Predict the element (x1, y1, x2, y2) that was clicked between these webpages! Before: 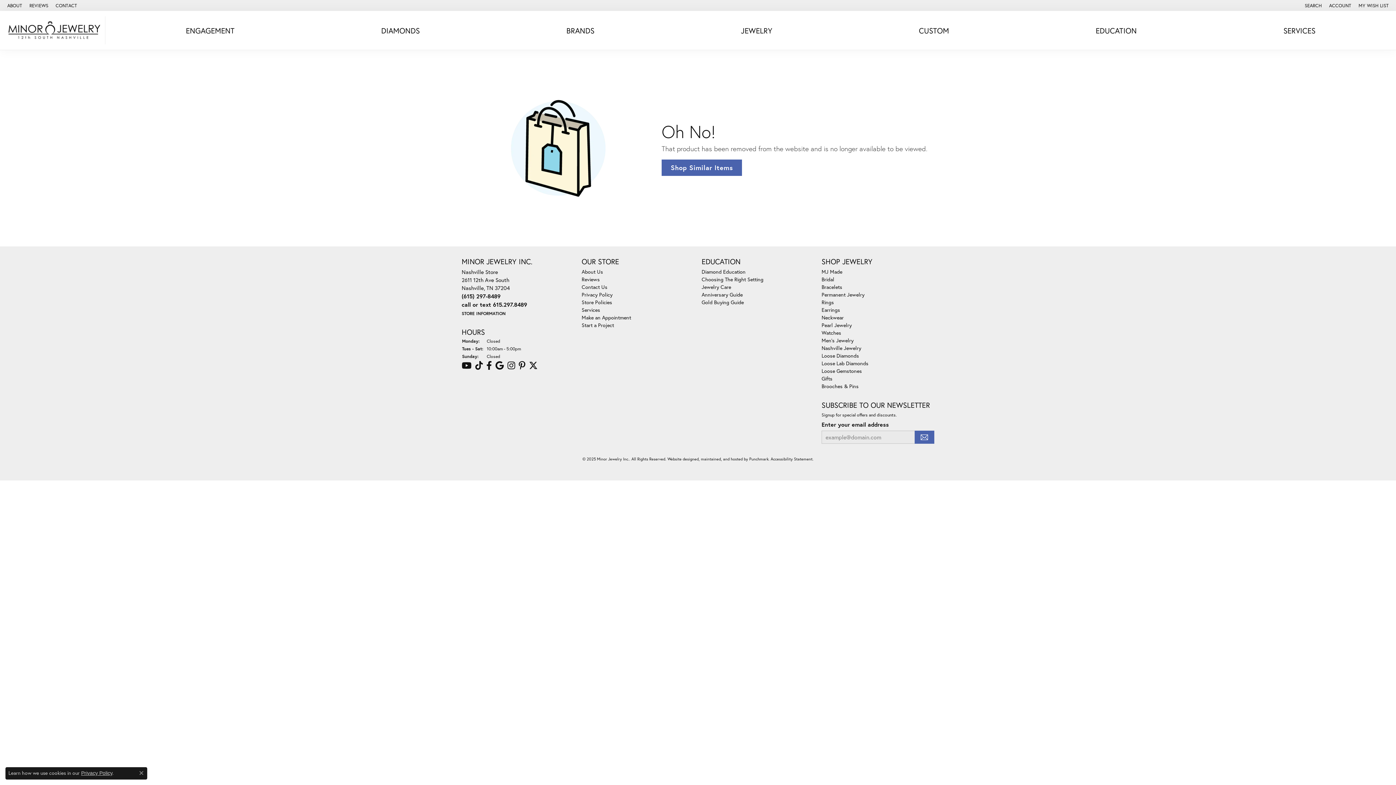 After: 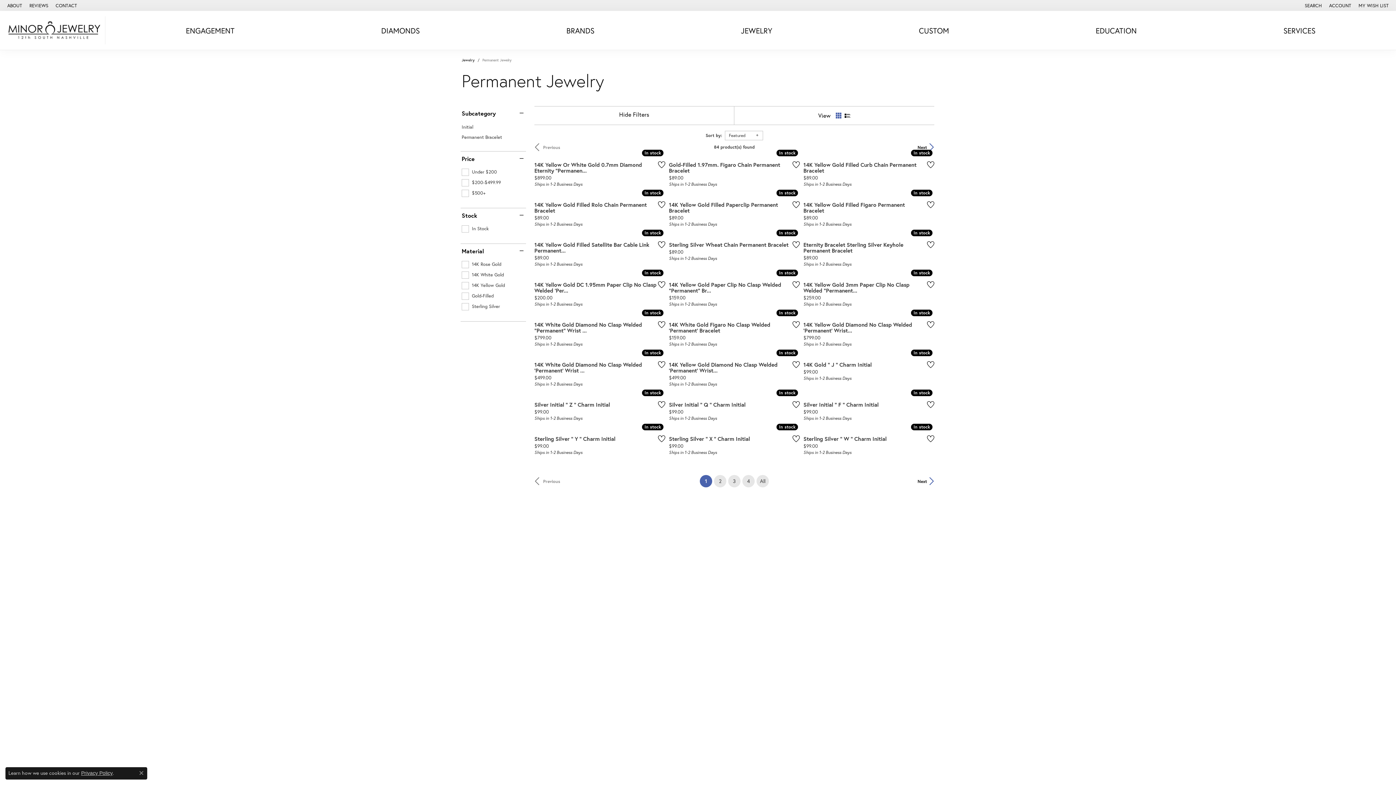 Action: label: Permanent Jewelry bbox: (821, 291, 864, 298)